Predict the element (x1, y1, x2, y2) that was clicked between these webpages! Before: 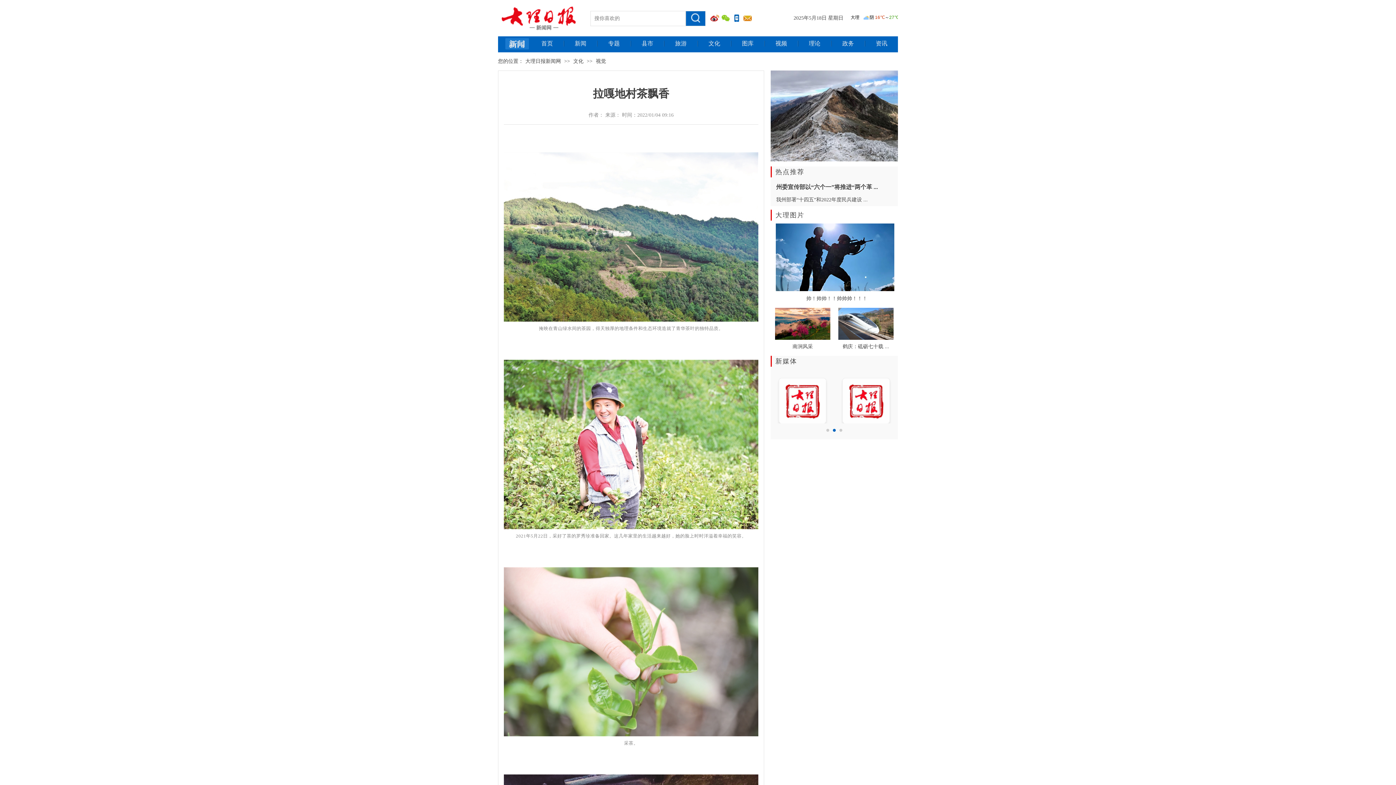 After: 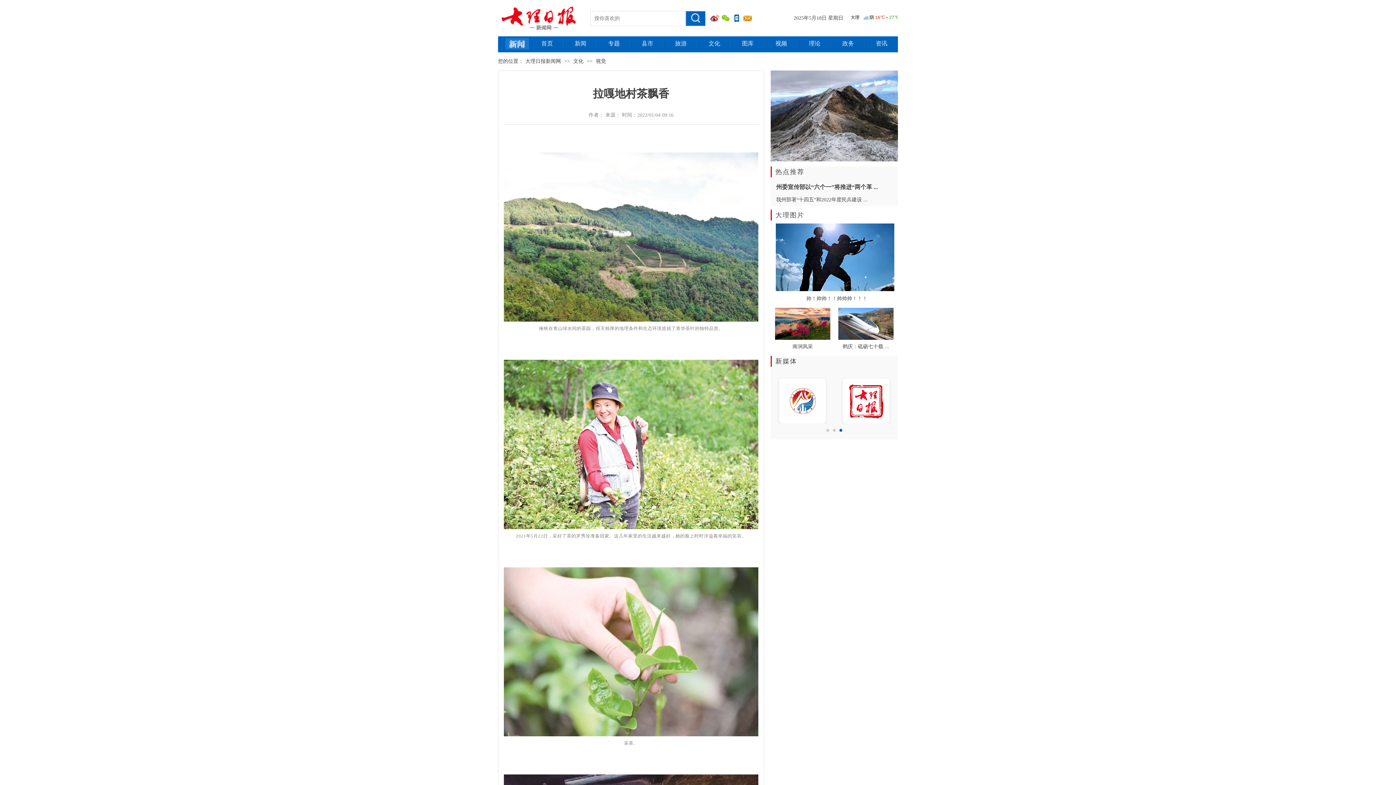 Action: label: Next bbox: (882, 393, 894, 404)